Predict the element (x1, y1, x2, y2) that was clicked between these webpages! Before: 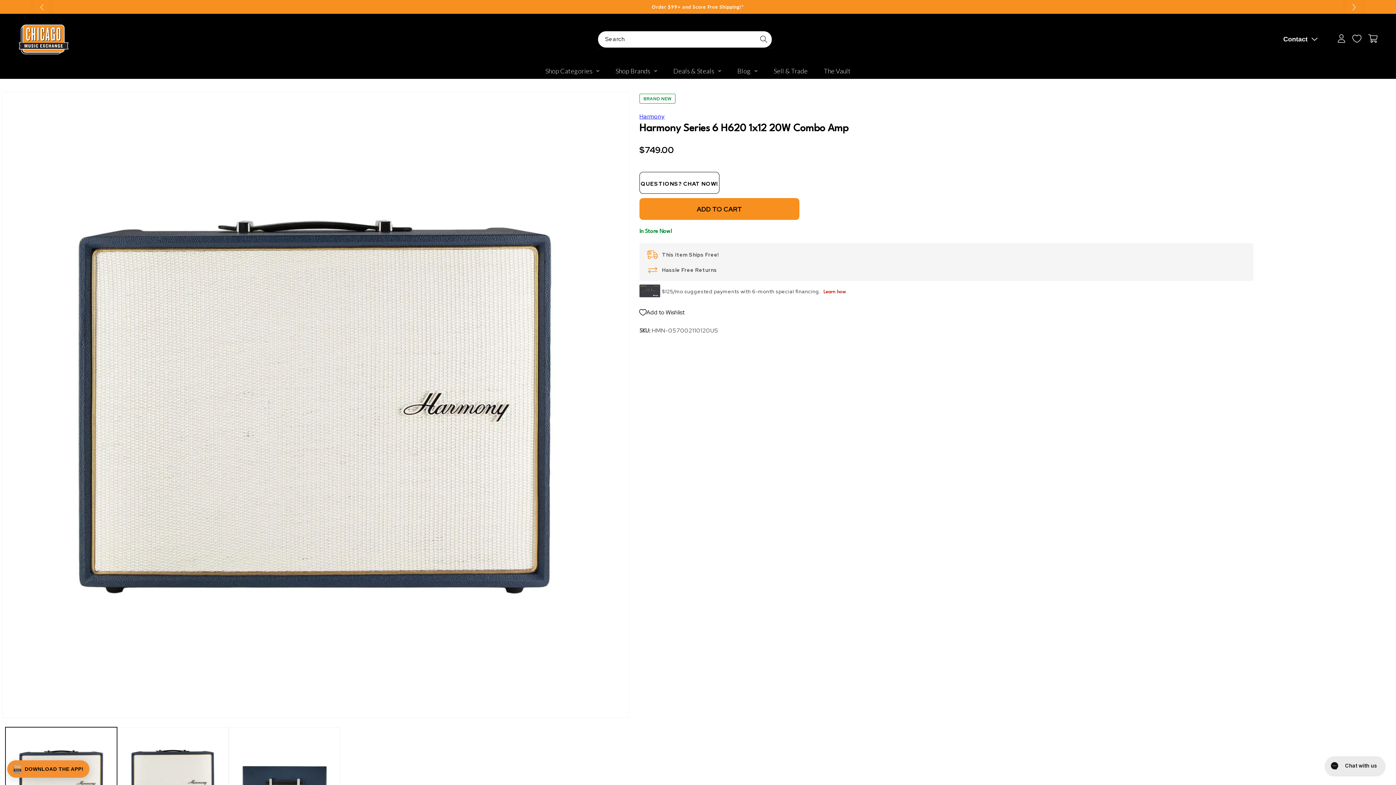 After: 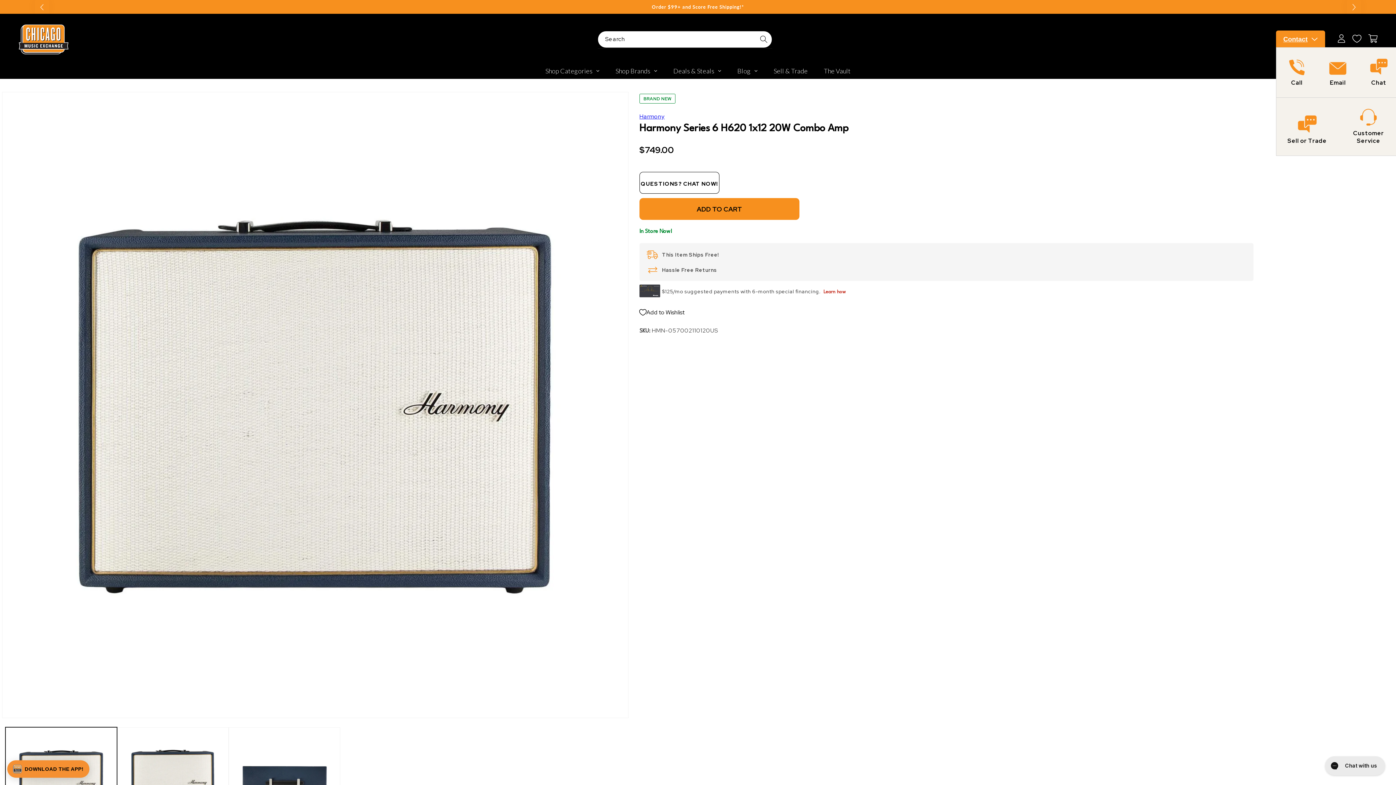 Action: label: Show contact menu bbox: (1276, 31, 1325, 47)